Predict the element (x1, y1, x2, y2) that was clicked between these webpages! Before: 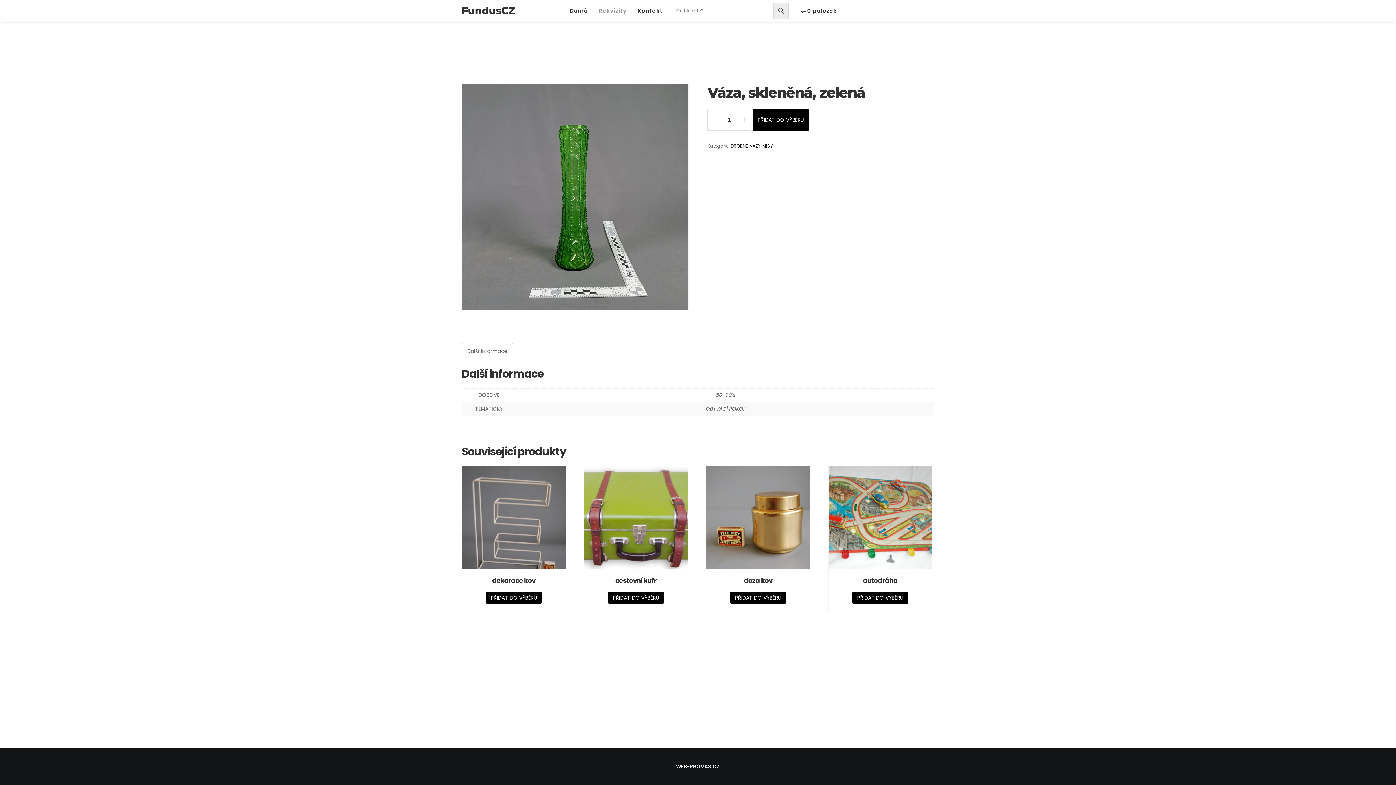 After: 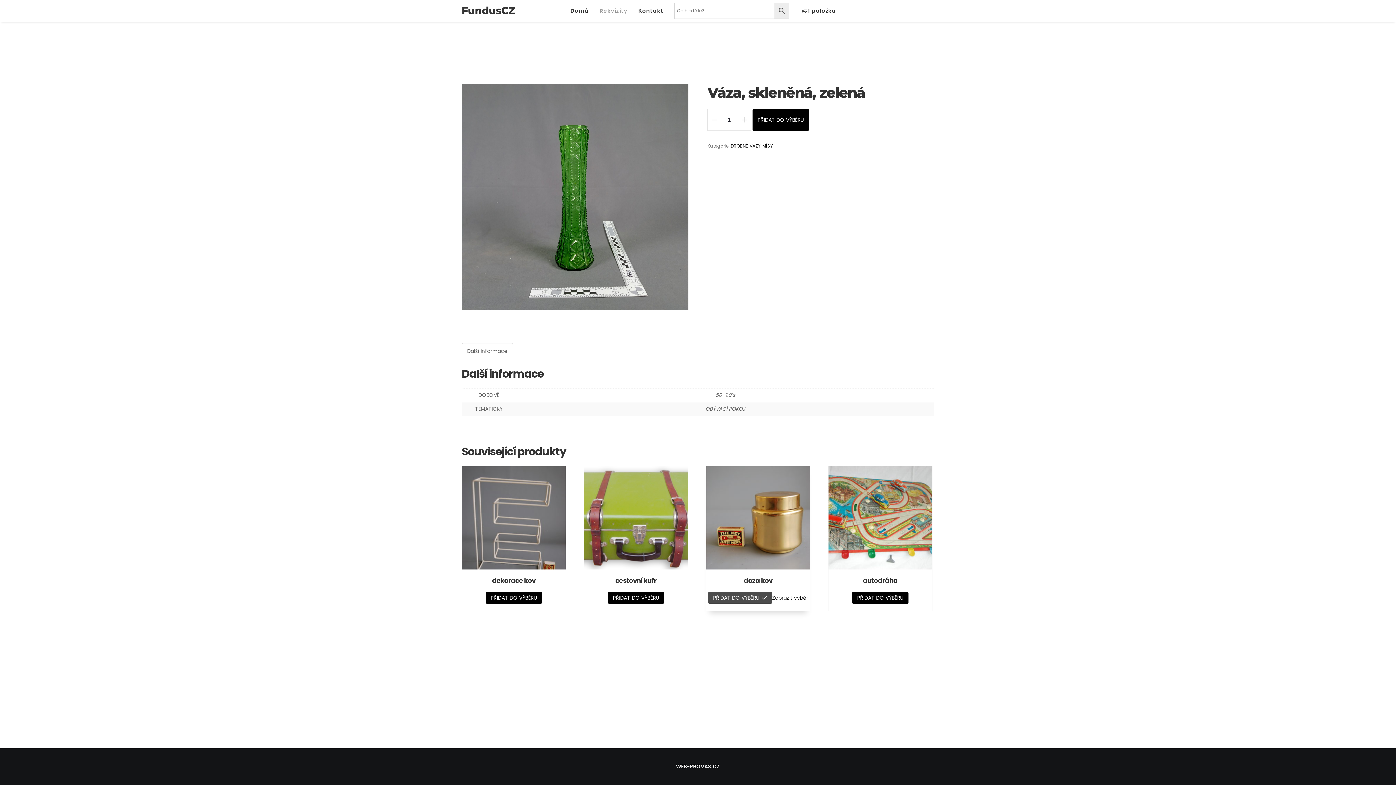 Action: bbox: (730, 592, 786, 603) label: Přidat „doza kov“ do košíku